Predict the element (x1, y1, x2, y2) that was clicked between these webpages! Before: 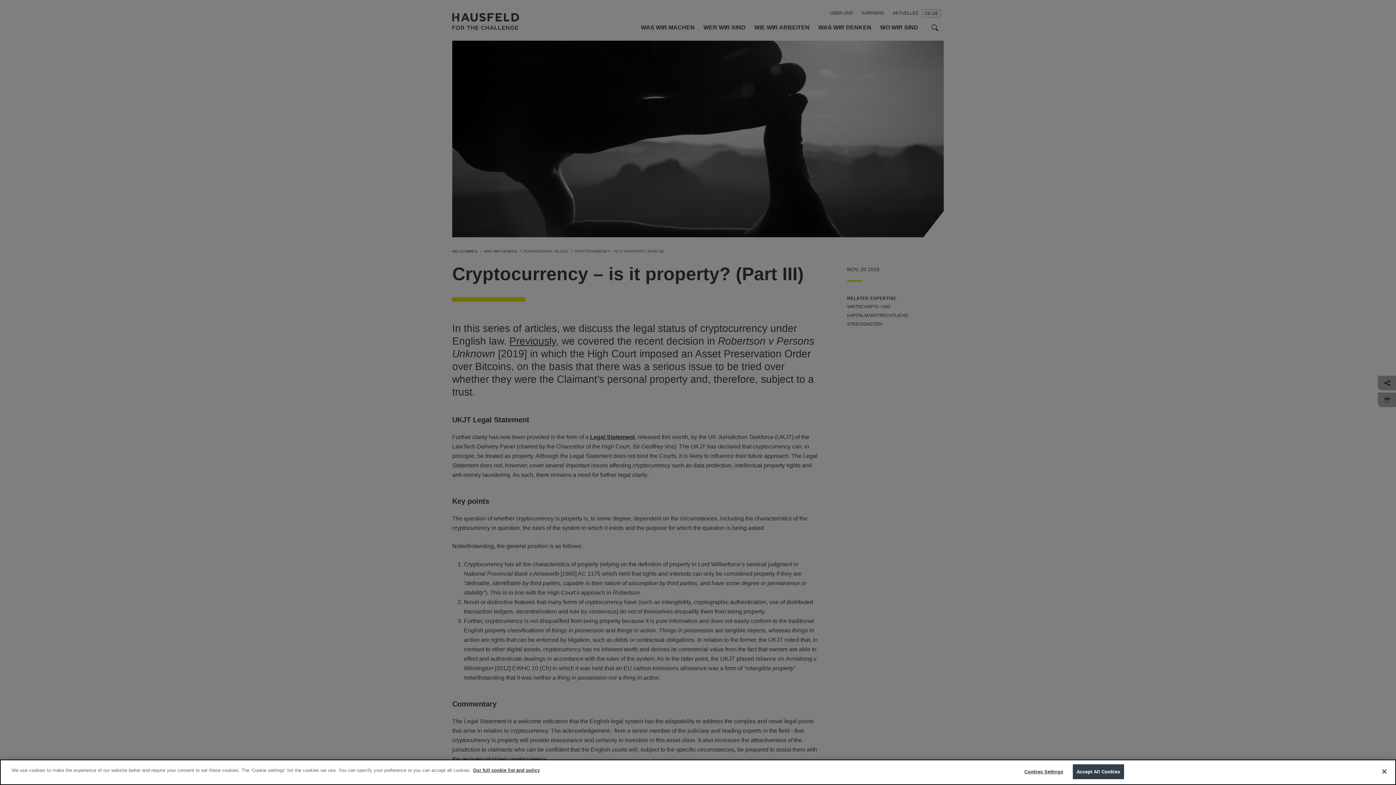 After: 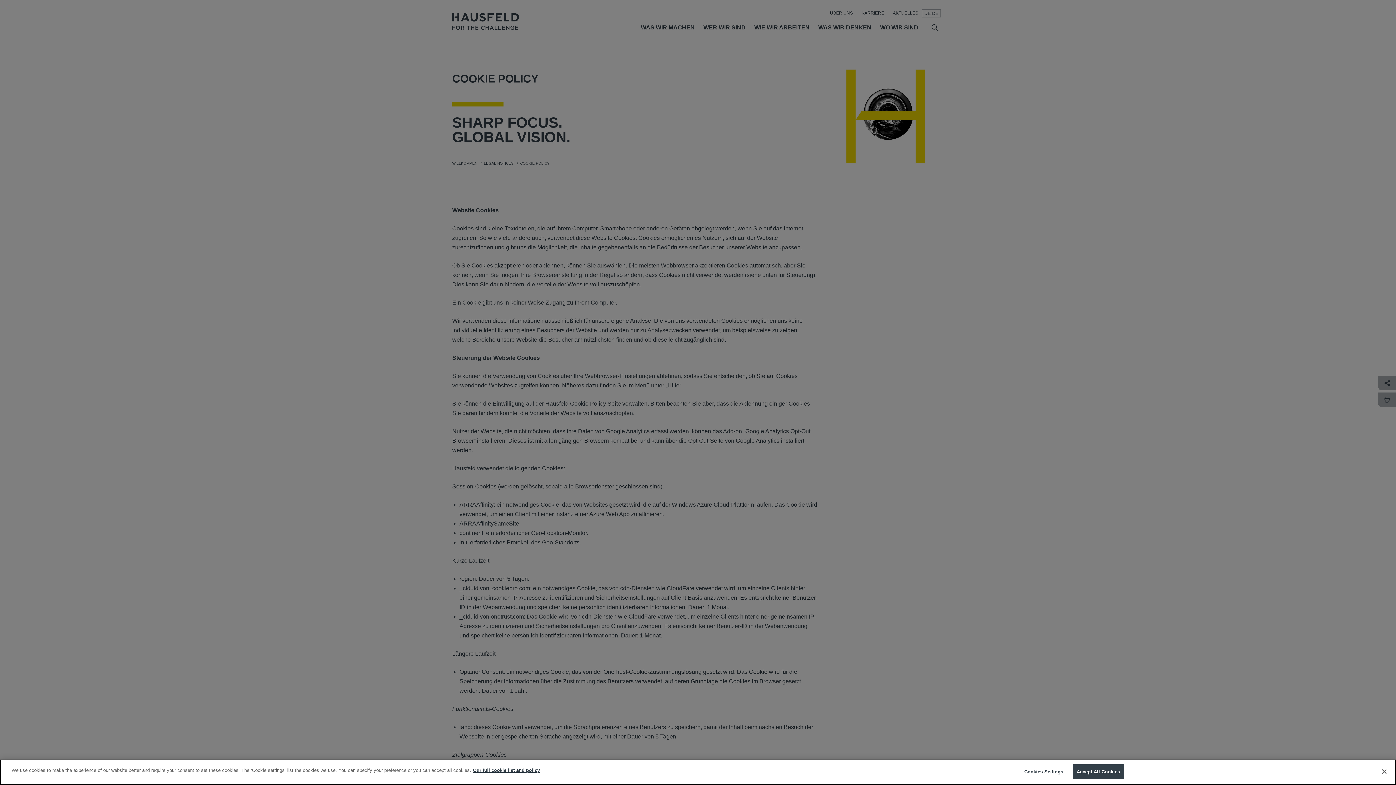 Action: label: Our full cookie list and policy bbox: (473, 768, 540, 773)